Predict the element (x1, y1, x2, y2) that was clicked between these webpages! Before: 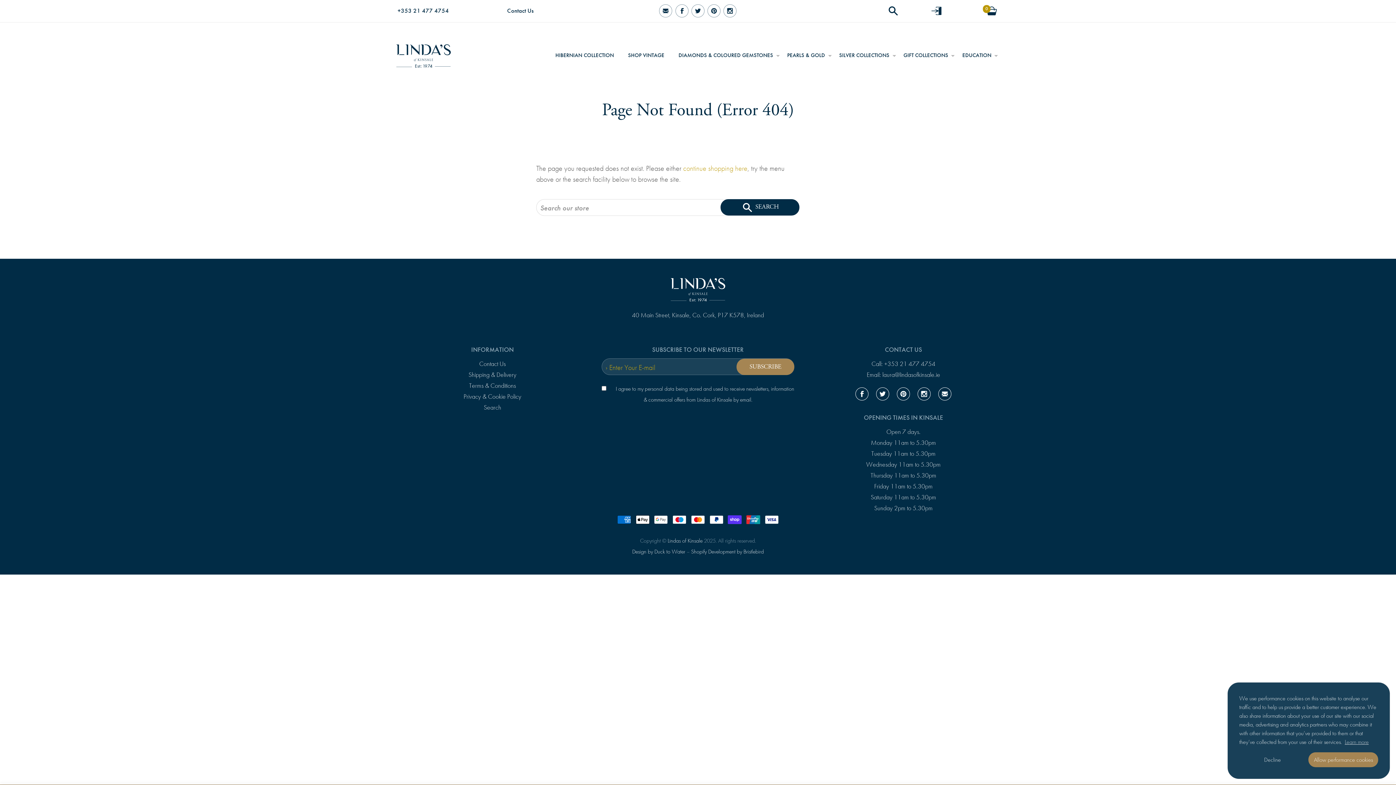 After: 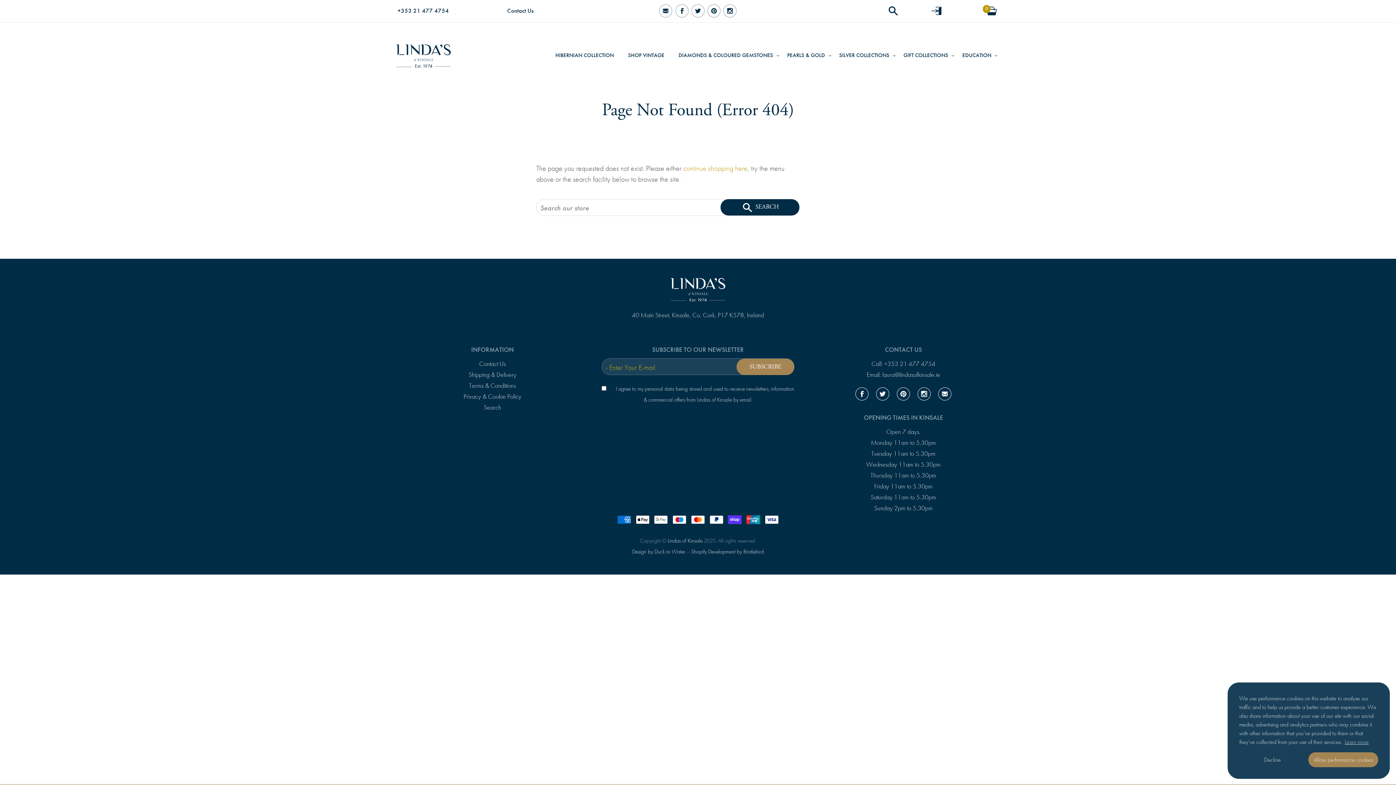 Action: label: Follow us on Instagram bbox: (722, 0, 738, 22)